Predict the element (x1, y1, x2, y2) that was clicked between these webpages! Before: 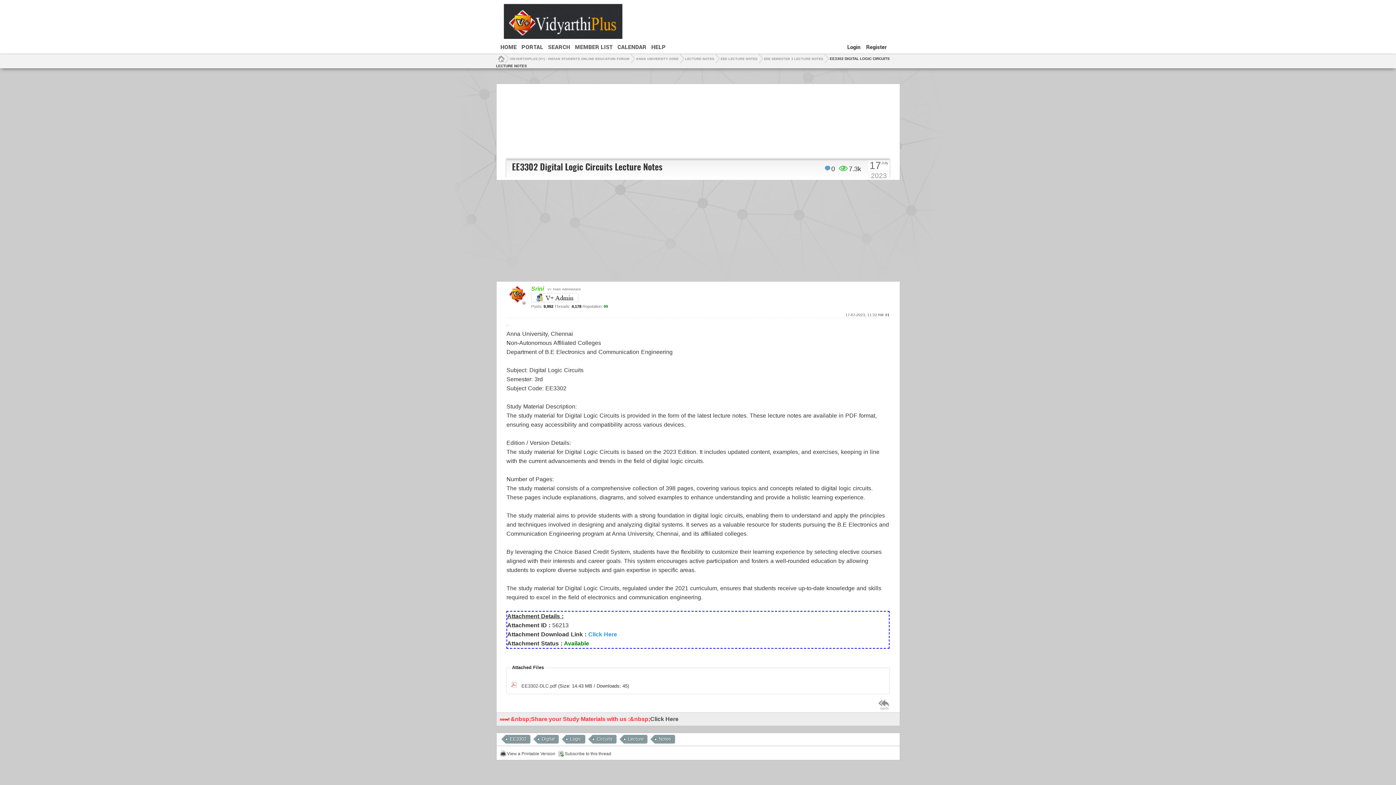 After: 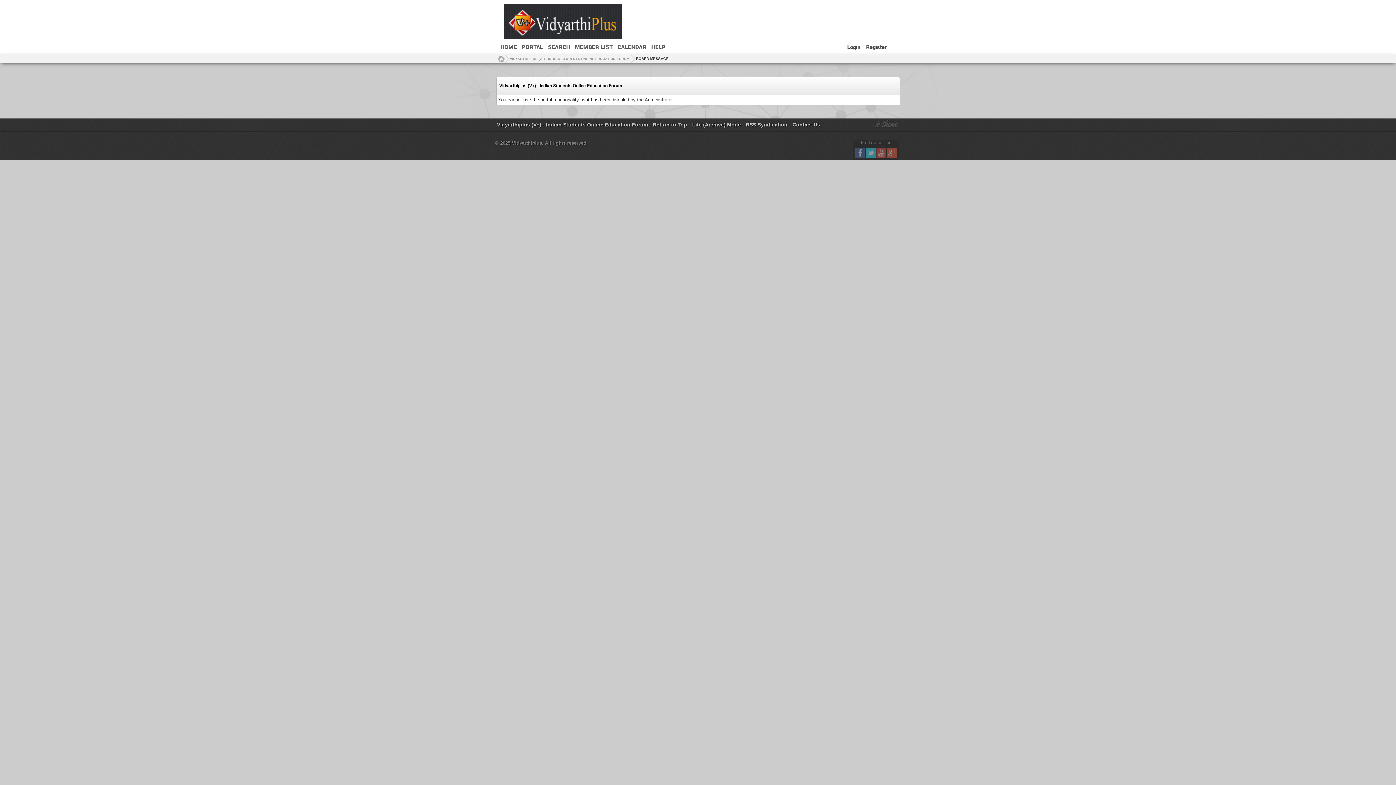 Action: bbox: (519, 40, 546, 53) label: PORTAL